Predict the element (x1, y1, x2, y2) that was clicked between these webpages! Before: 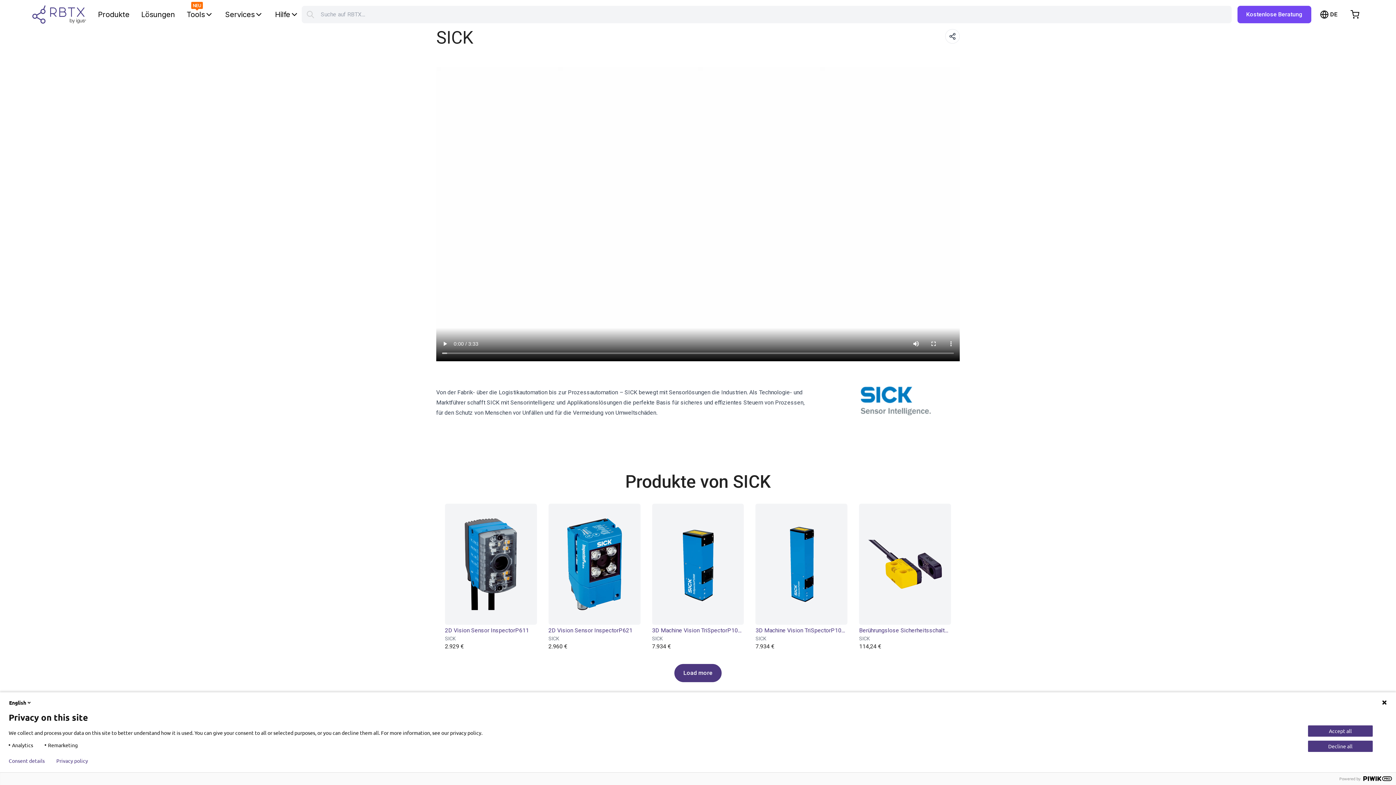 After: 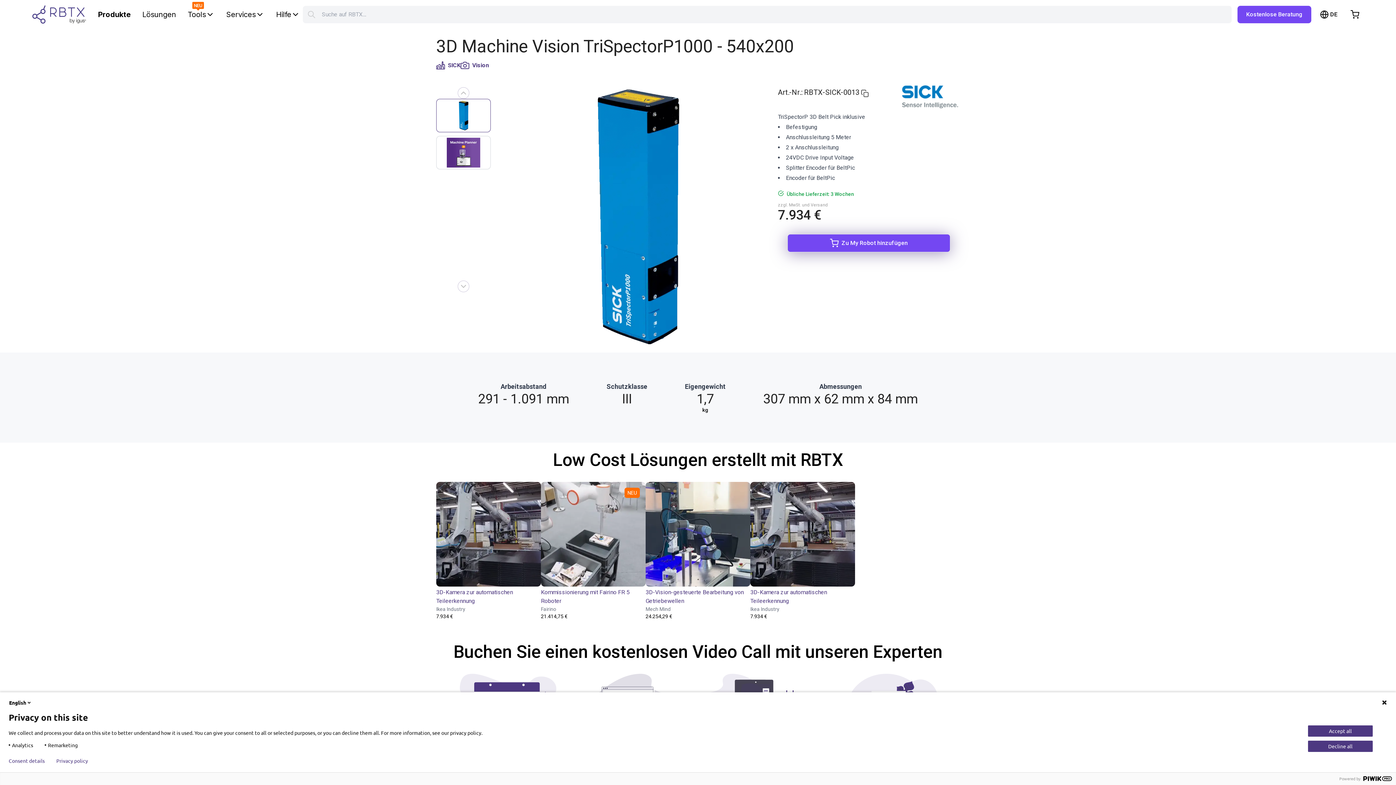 Action: label: 3D Machine Vision TriSpectorP1000 - 540x200
SICK
7.934 € bbox: (752, 502, 850, 652)